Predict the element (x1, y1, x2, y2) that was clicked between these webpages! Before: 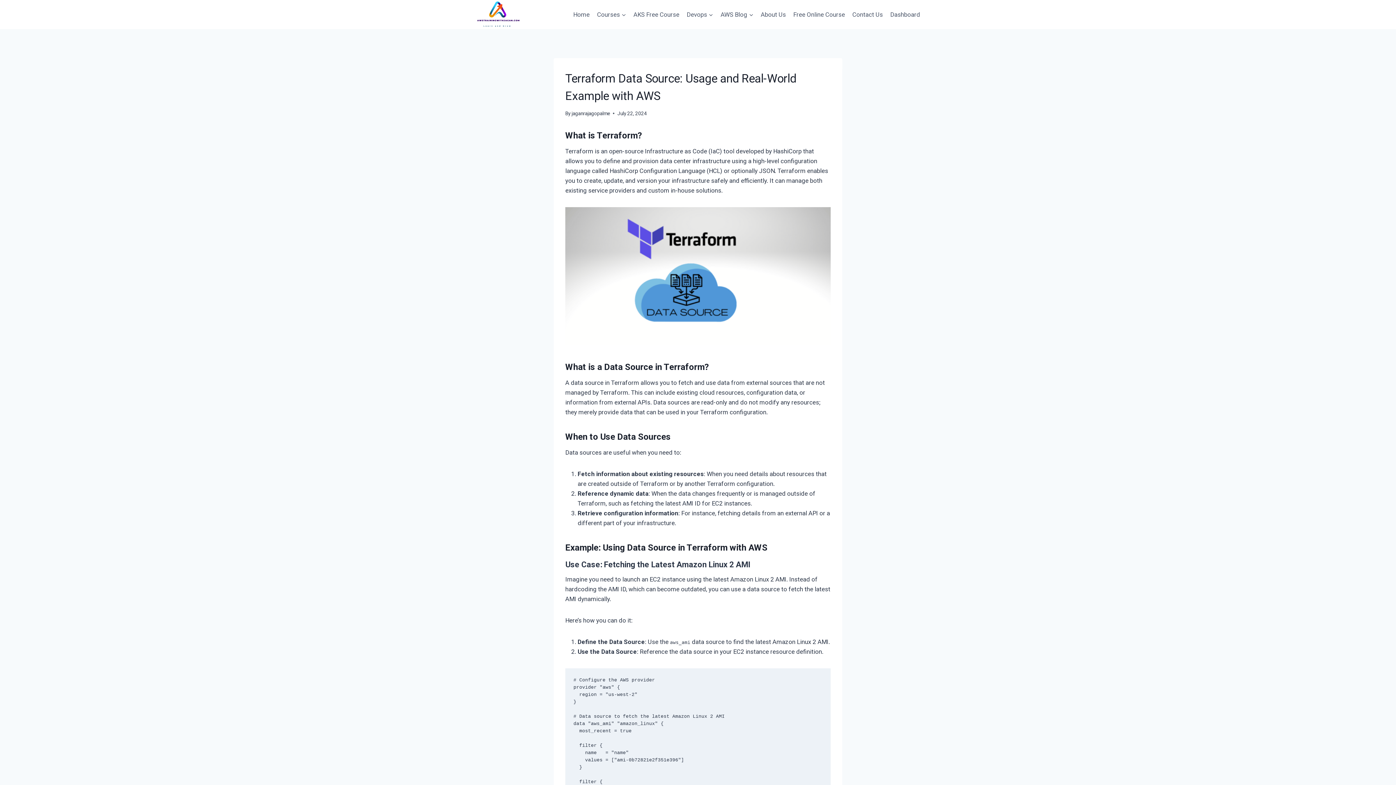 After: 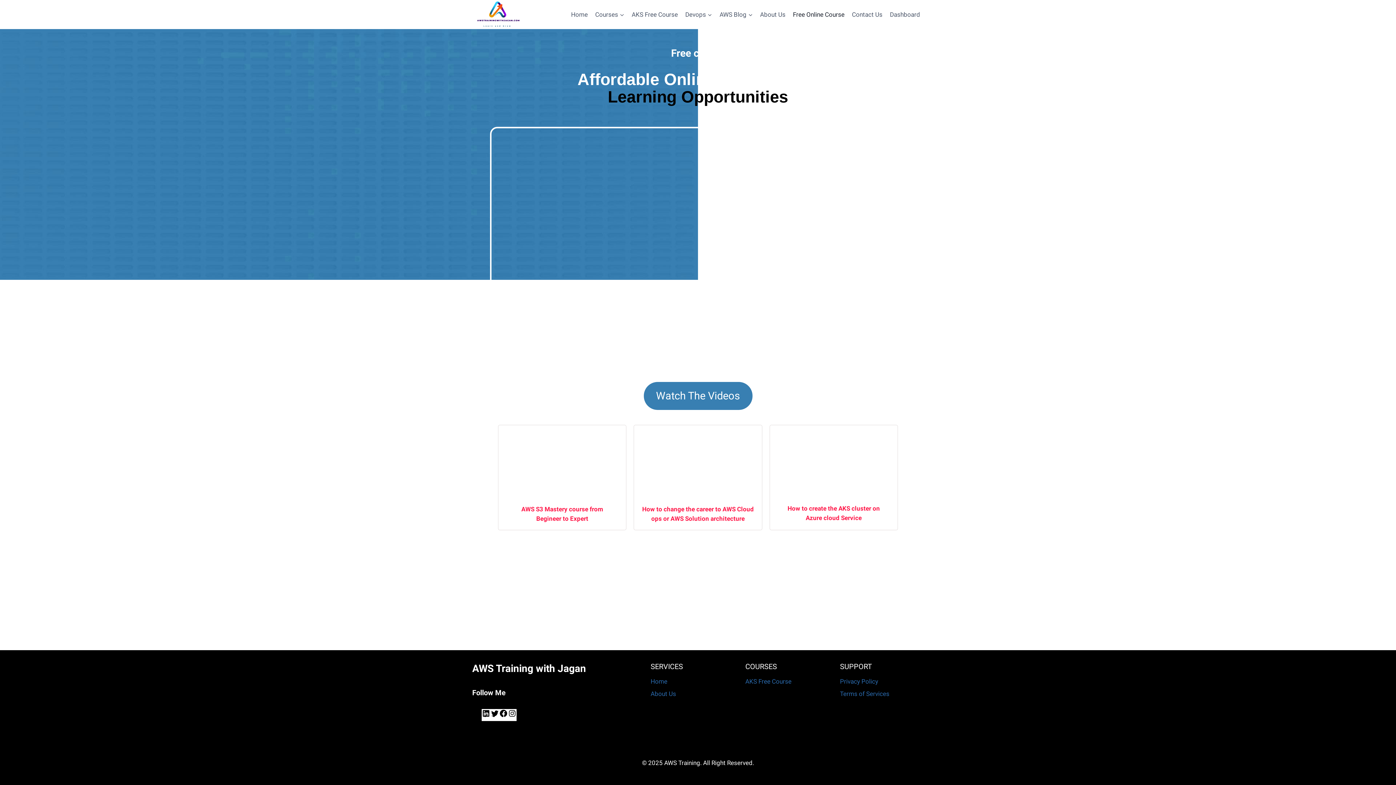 Action: bbox: (789, 5, 848, 23) label: Free Online Course